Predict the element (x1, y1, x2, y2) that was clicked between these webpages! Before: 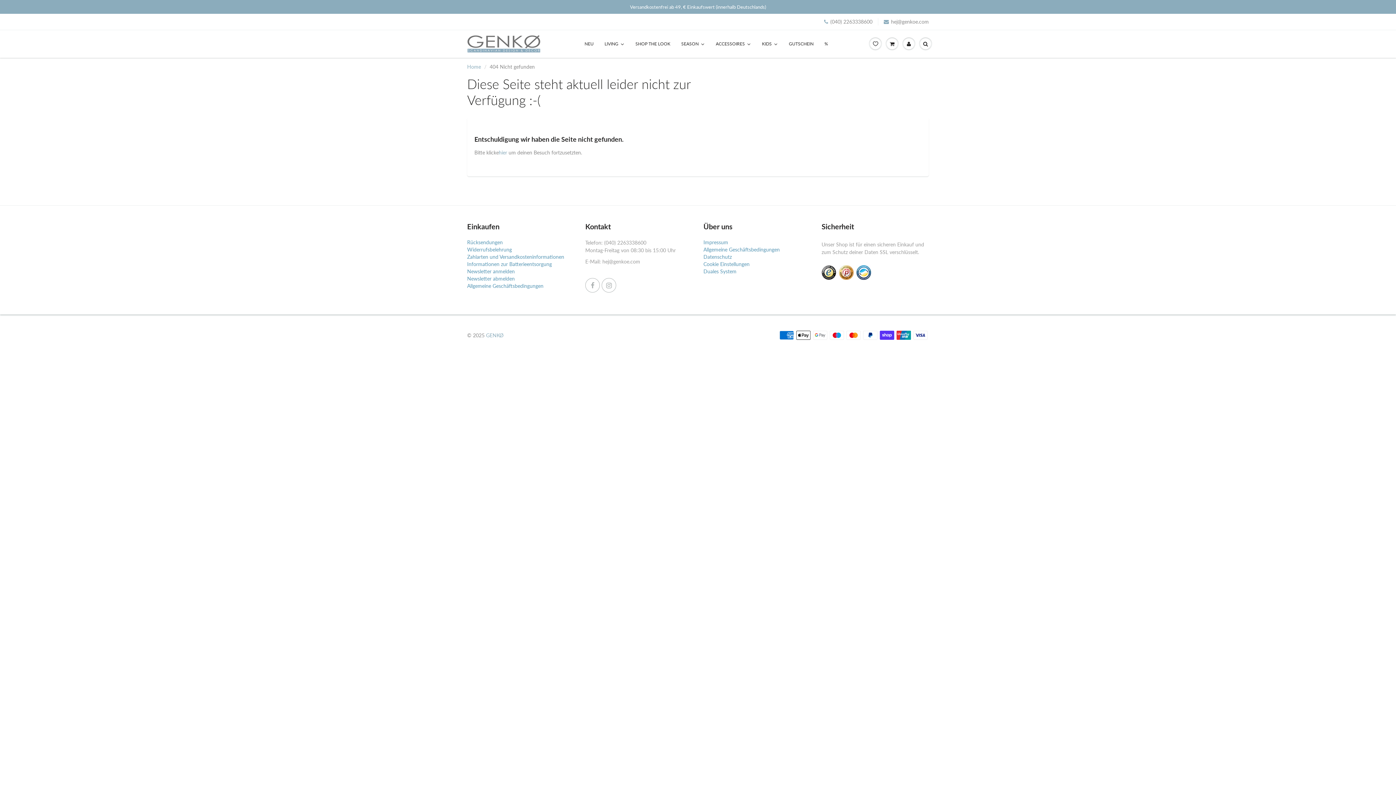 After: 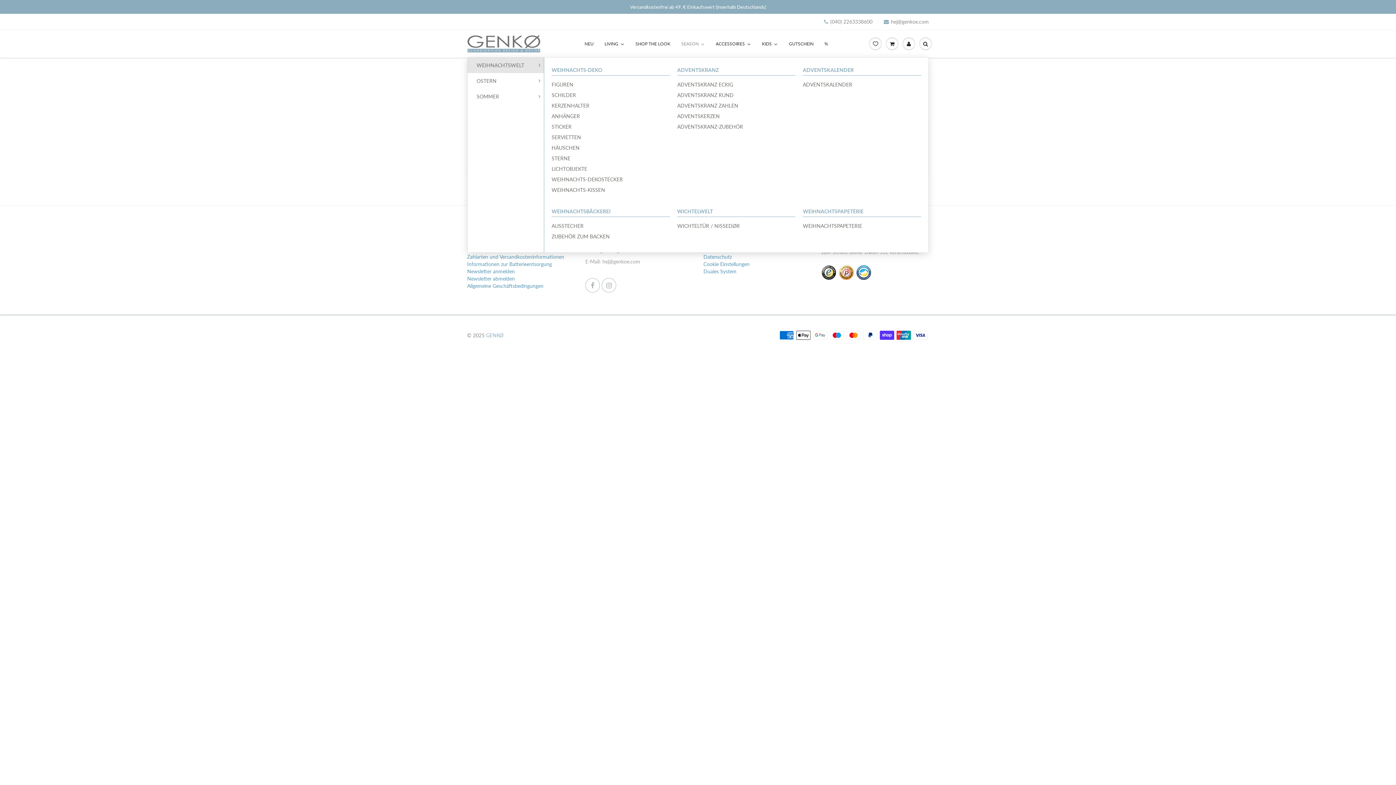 Action: bbox: (676, 30, 710, 57) label: SEASON